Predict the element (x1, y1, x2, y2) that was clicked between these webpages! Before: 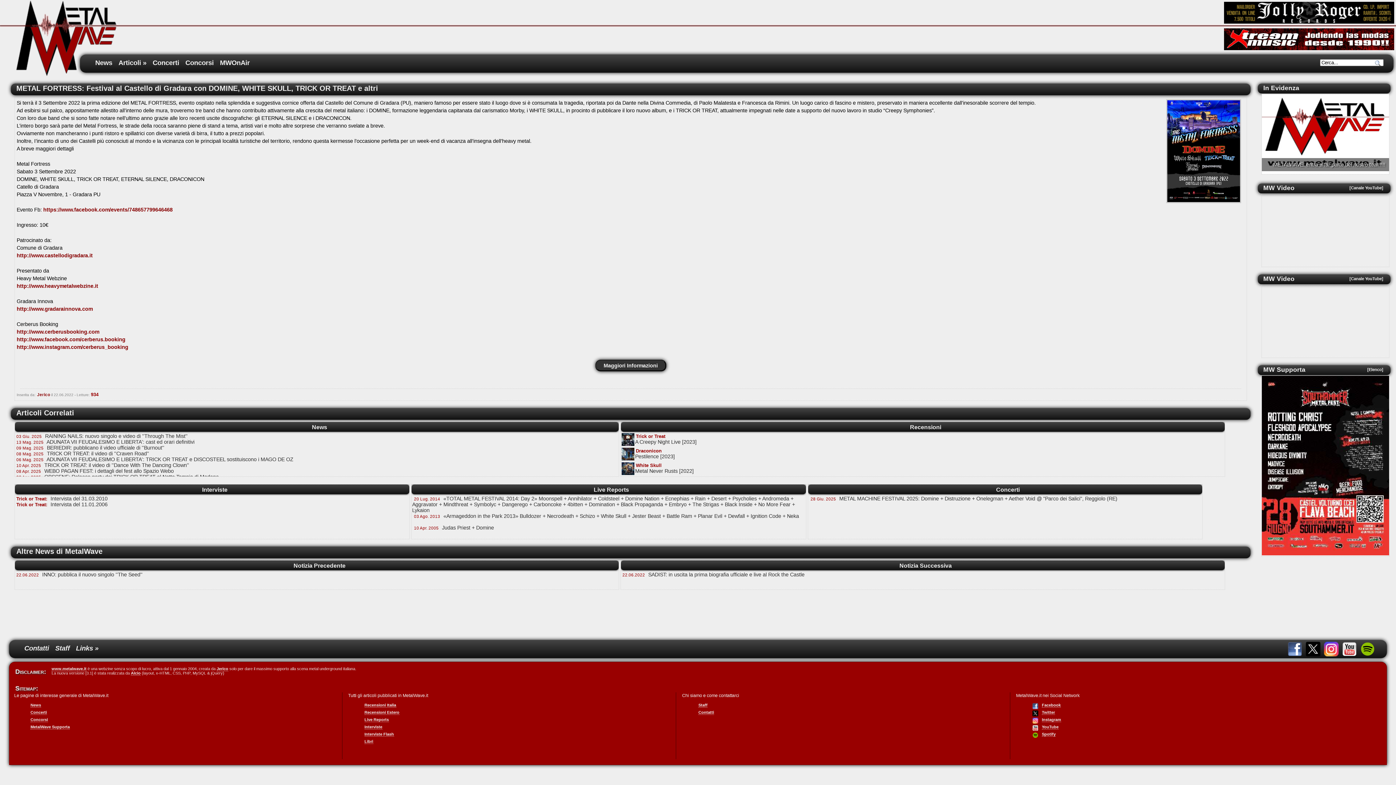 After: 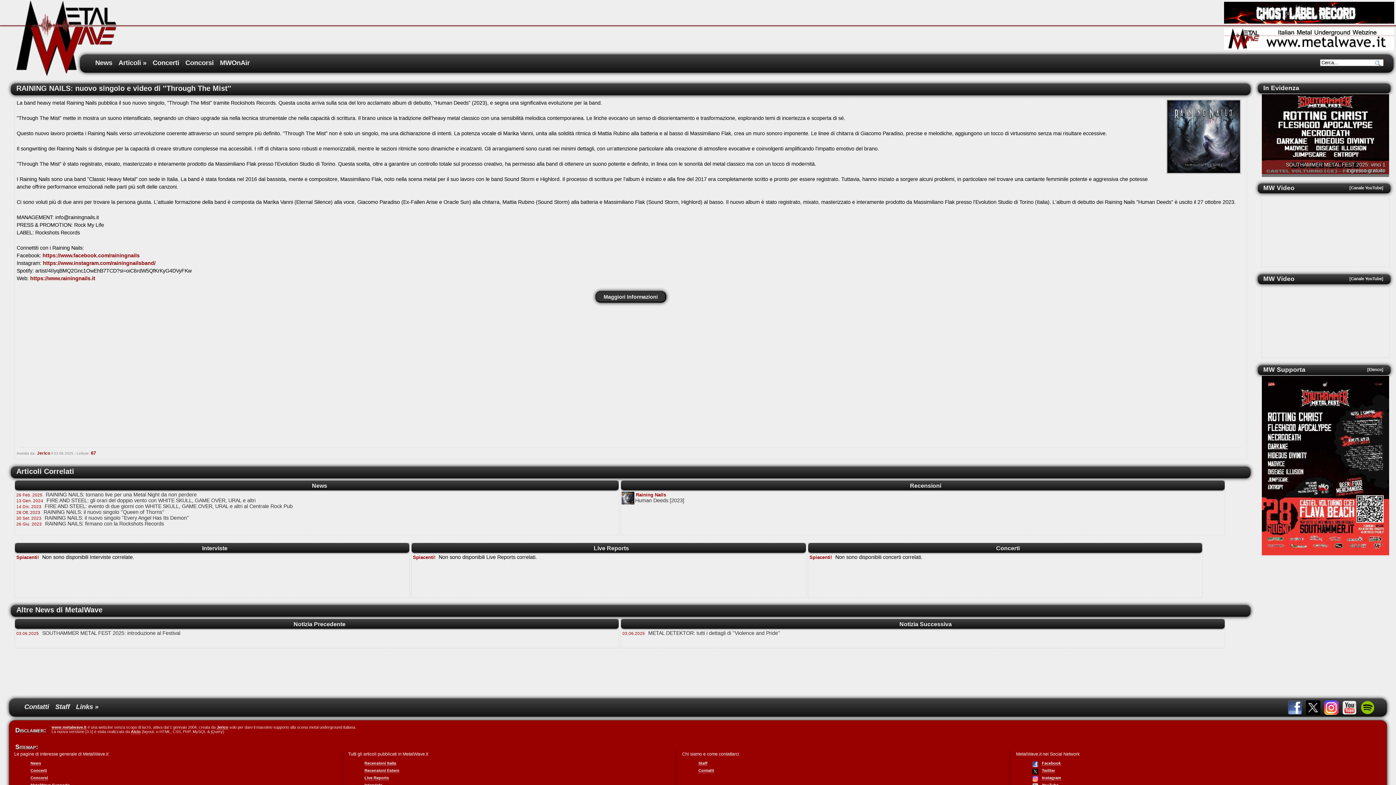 Action: label: 03 Giu. 2025 RAINING NAILS: nuovo singolo e video di ''Through The Mist''» bbox: (15, 433, 205, 439)